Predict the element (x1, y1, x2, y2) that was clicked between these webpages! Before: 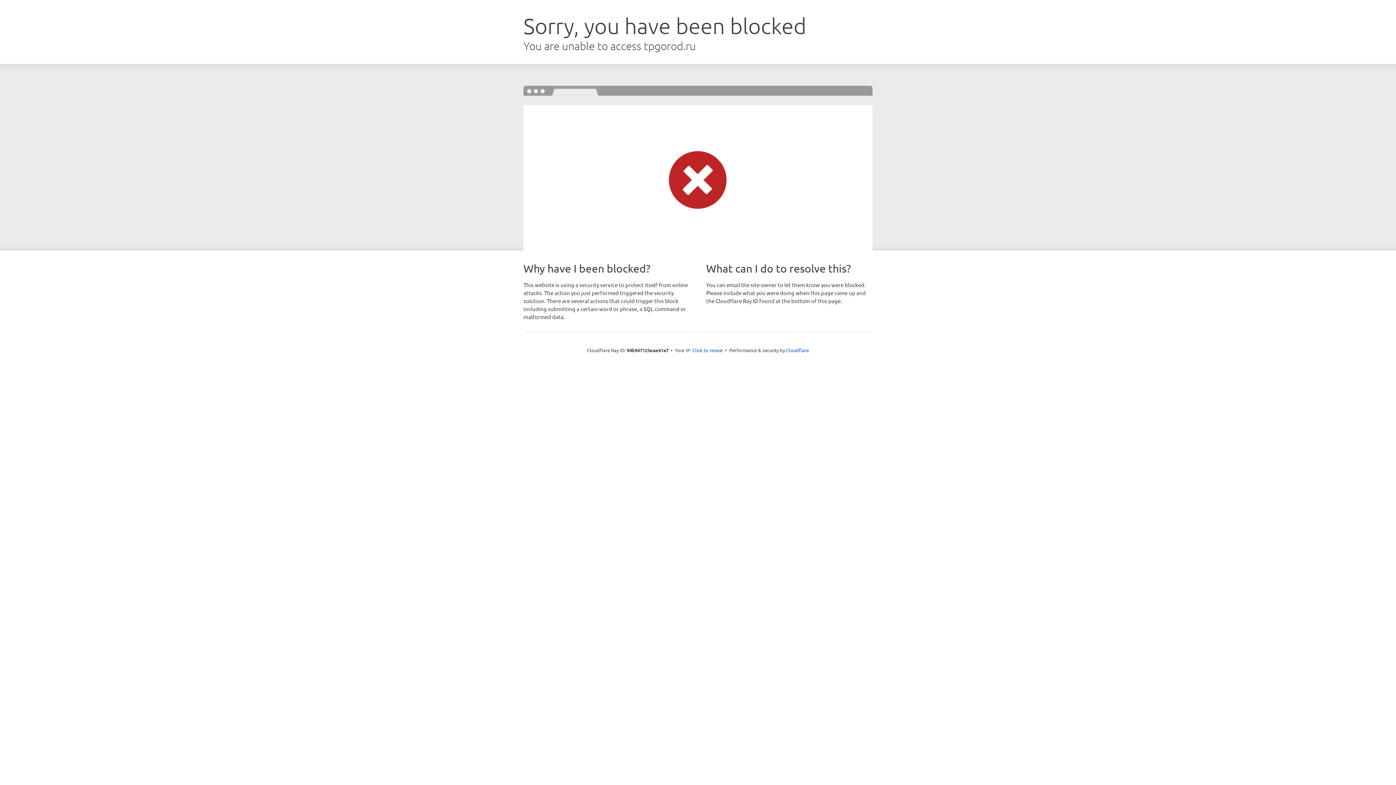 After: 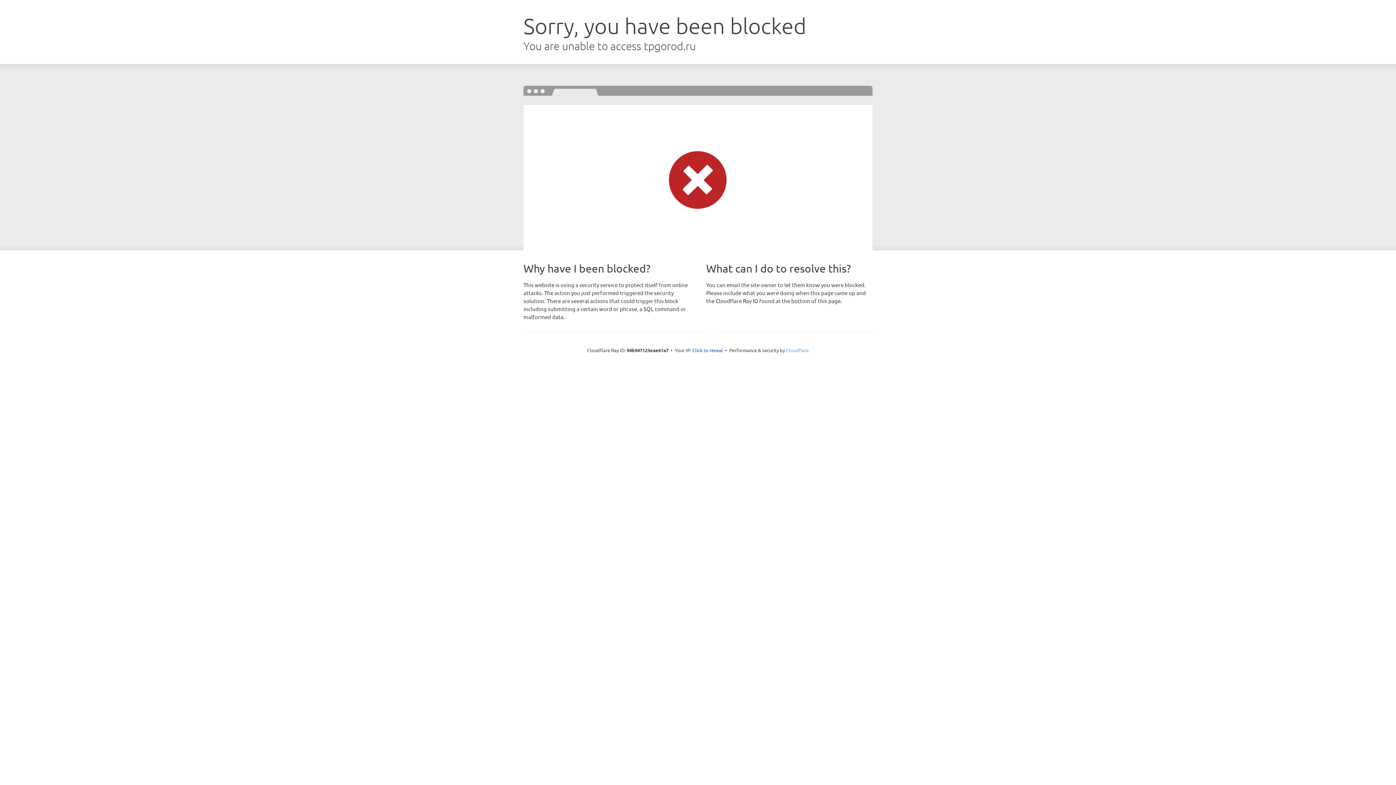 Action: bbox: (786, 347, 809, 353) label: Cloudflare